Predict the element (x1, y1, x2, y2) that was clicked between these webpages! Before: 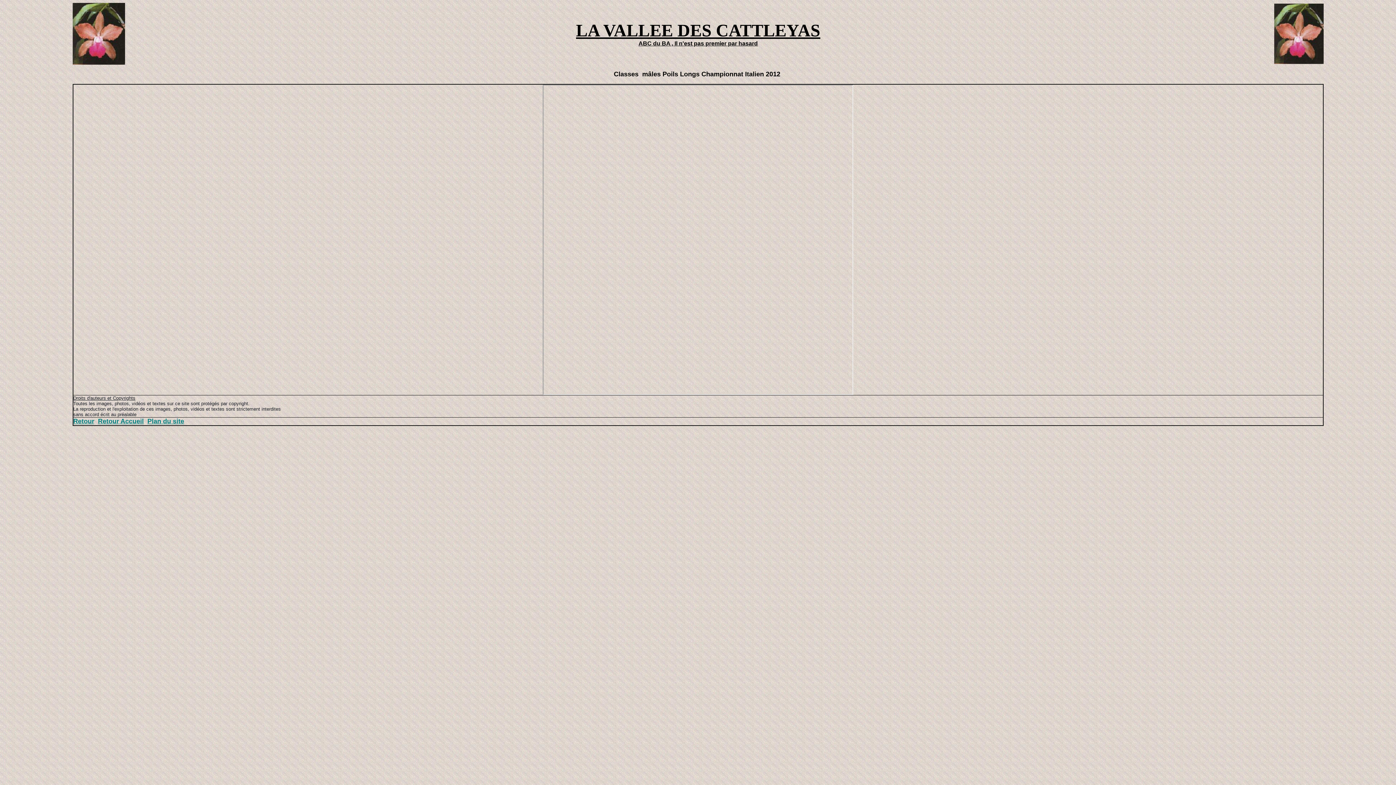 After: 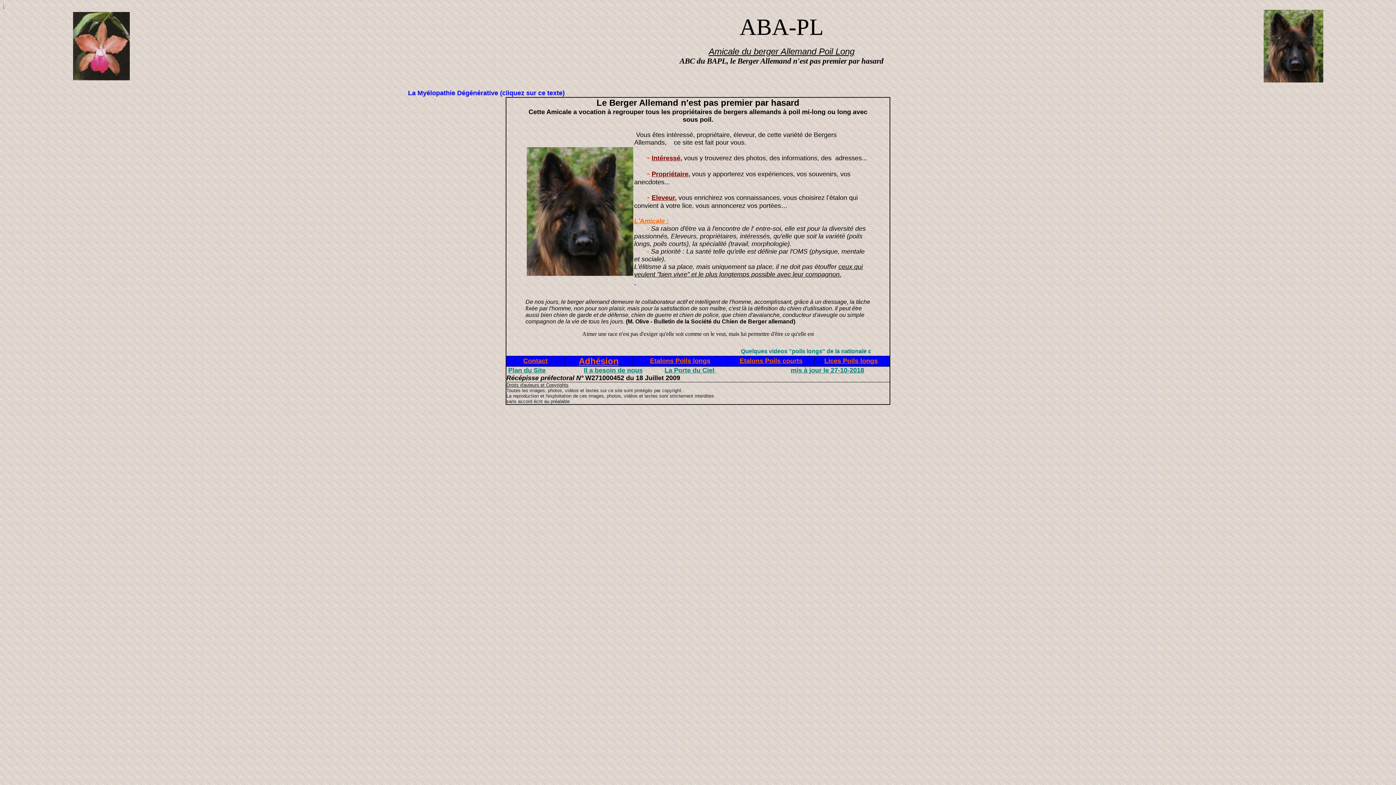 Action: bbox: (98, 417, 143, 425) label: Retour Accueil